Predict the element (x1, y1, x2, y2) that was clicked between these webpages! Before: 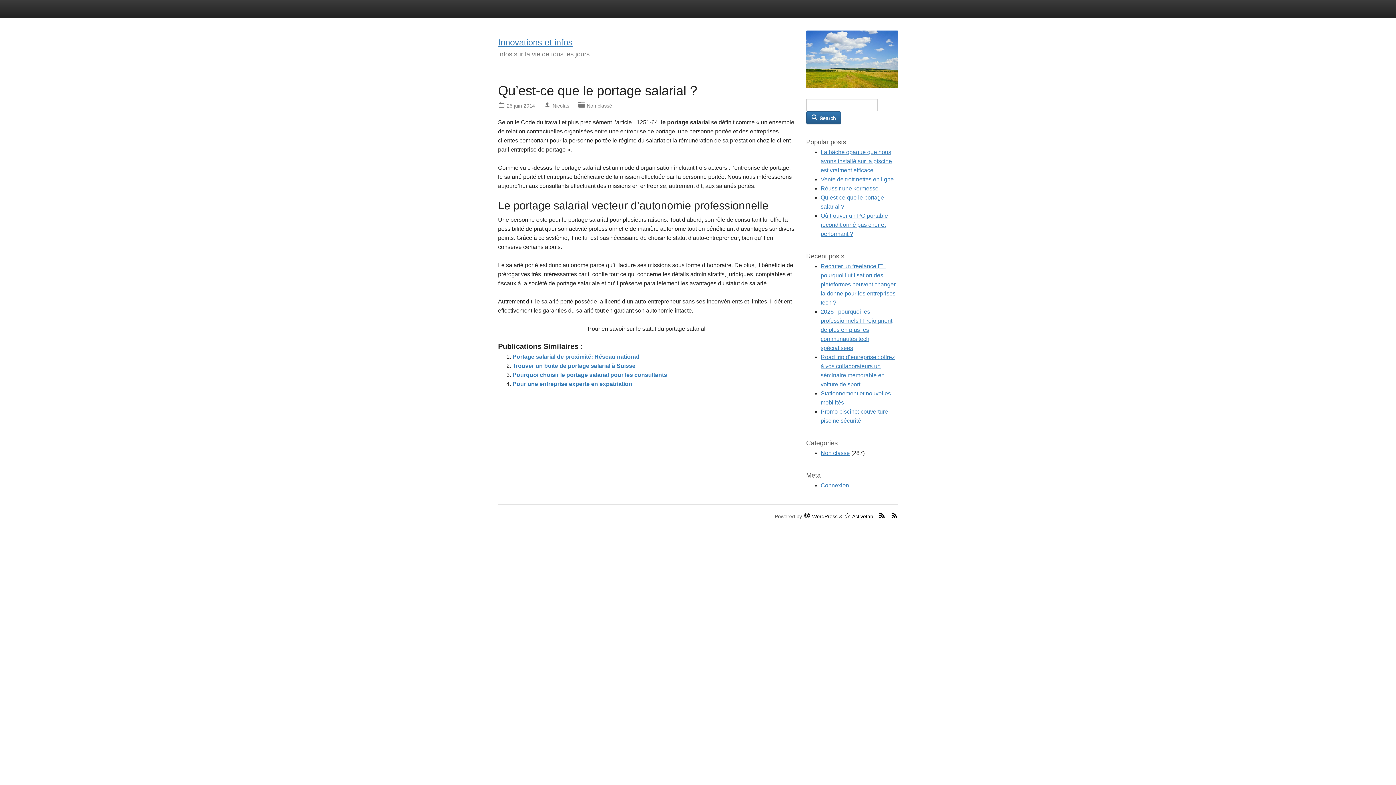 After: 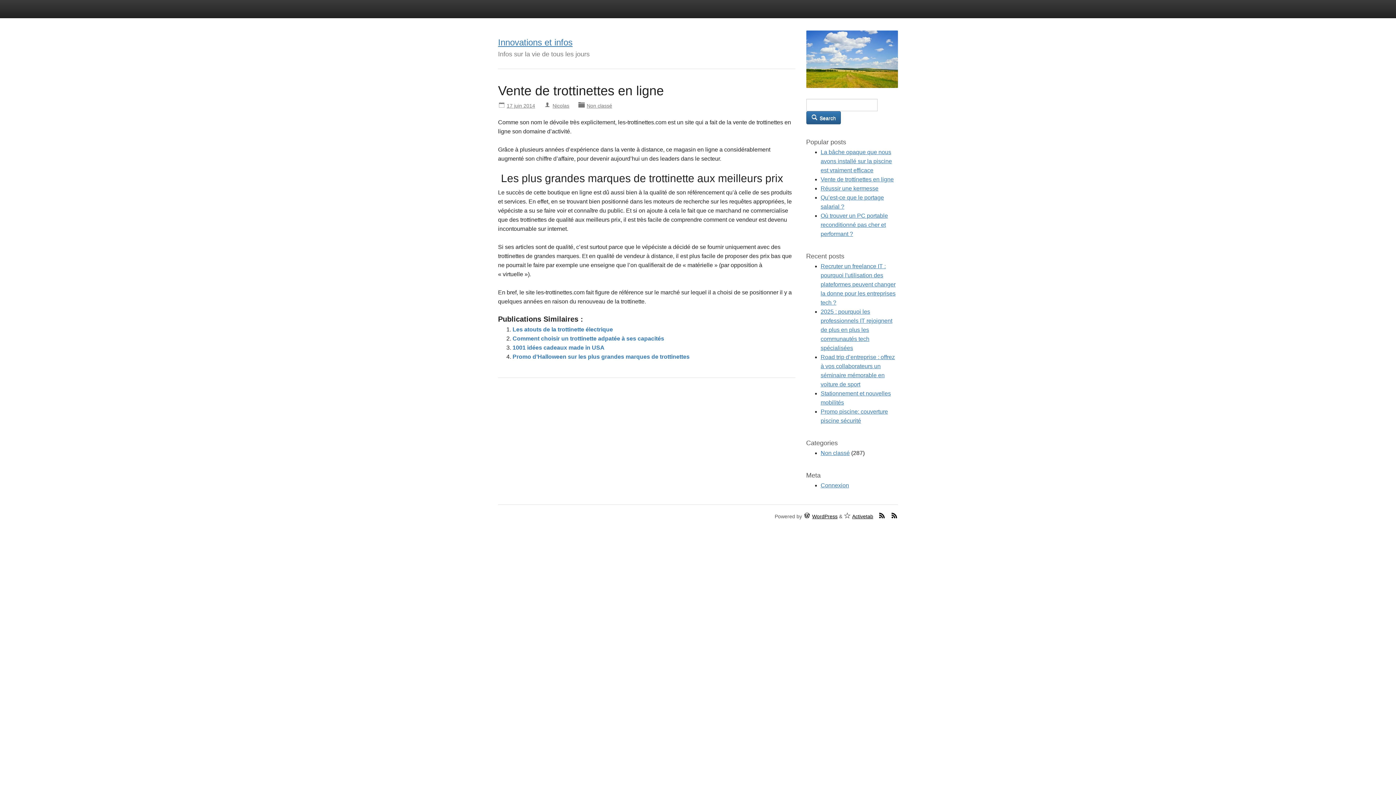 Action: bbox: (820, 176, 894, 182) label: Vente de trottinettes en ligne